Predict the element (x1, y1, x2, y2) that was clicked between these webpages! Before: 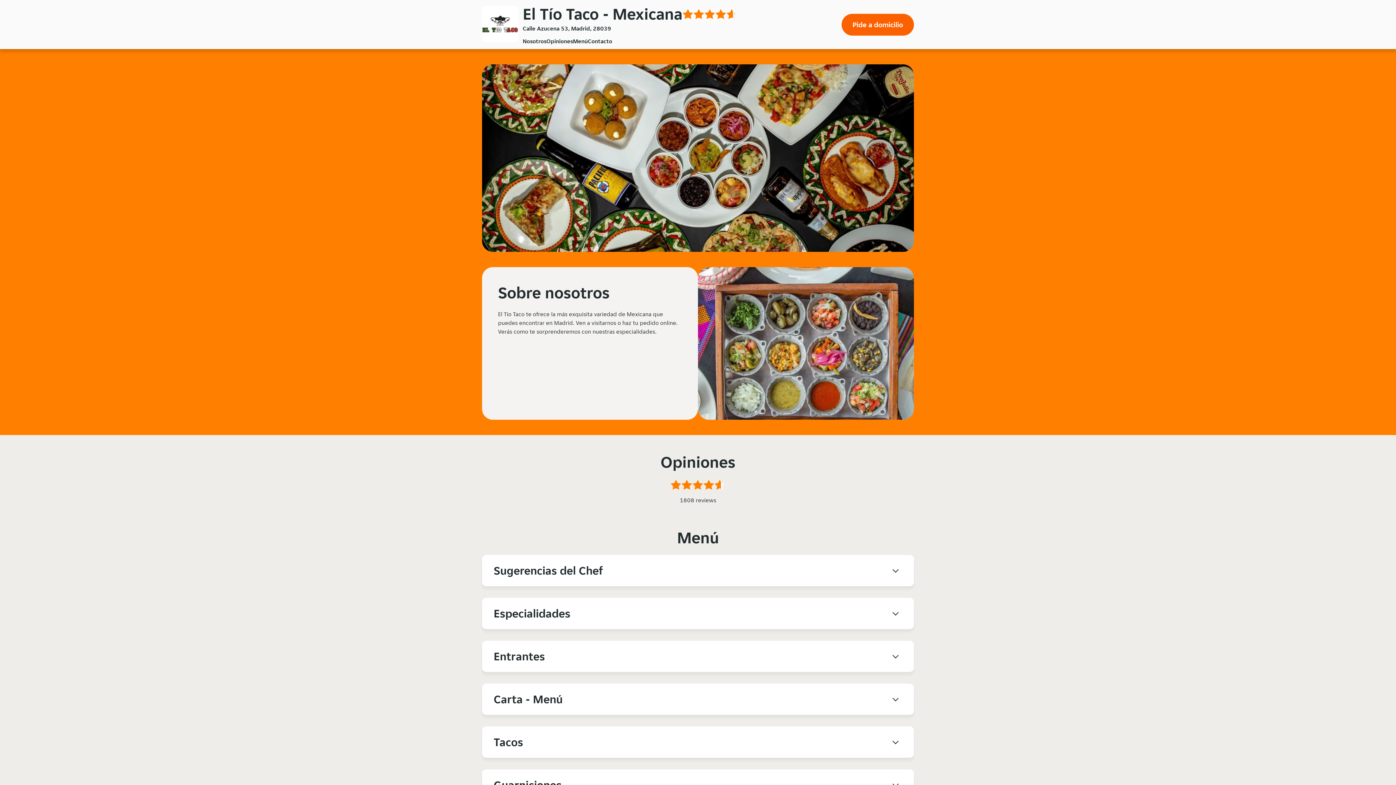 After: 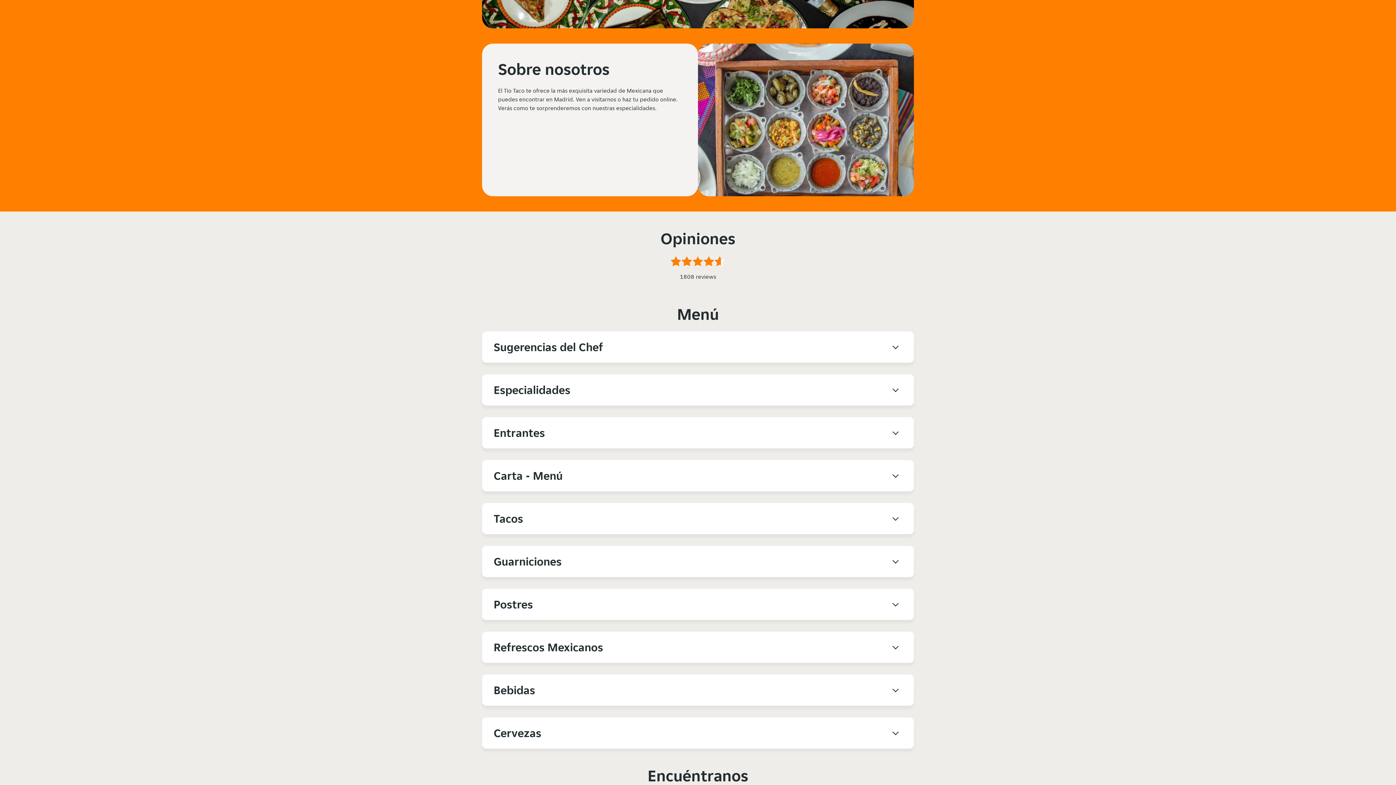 Action: label: Nosotros bbox: (522, 37, 546, 44)